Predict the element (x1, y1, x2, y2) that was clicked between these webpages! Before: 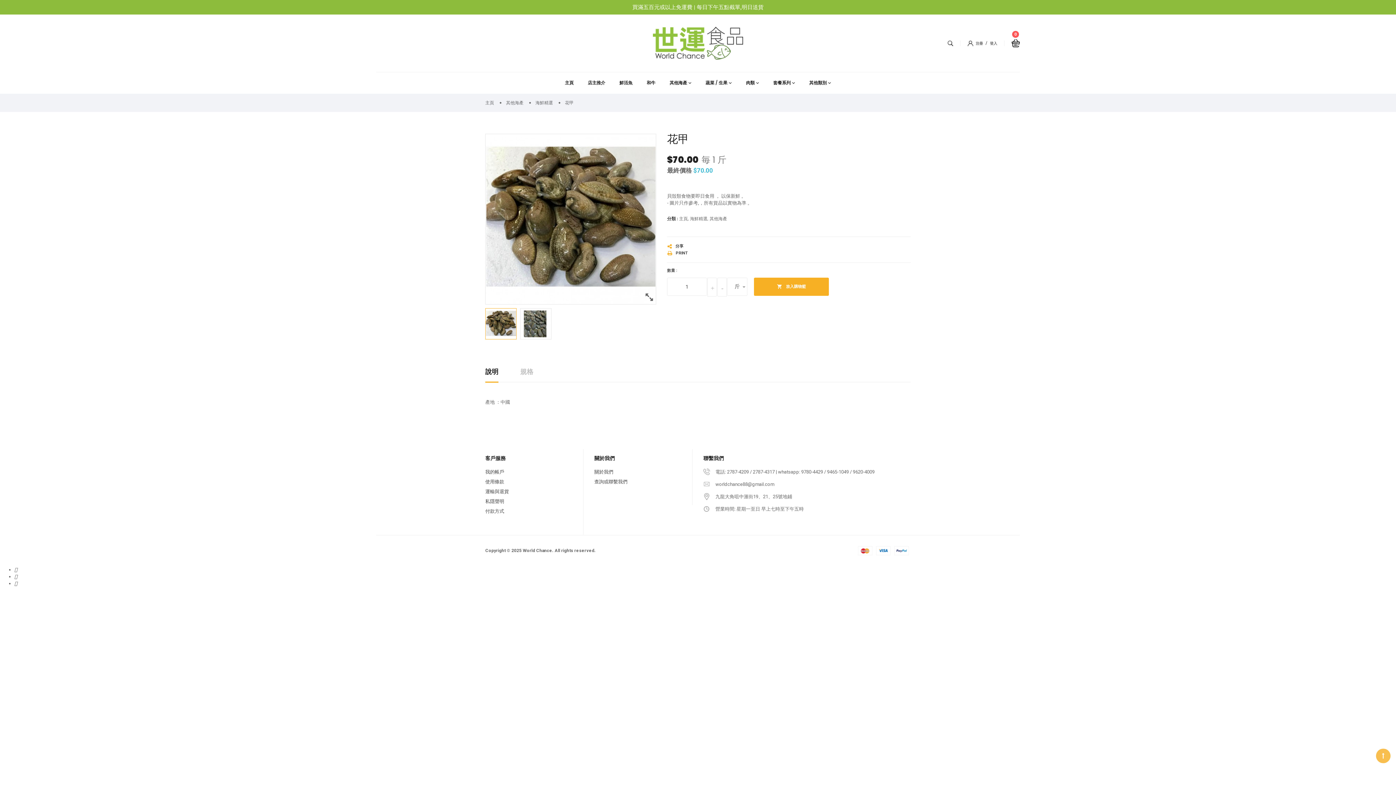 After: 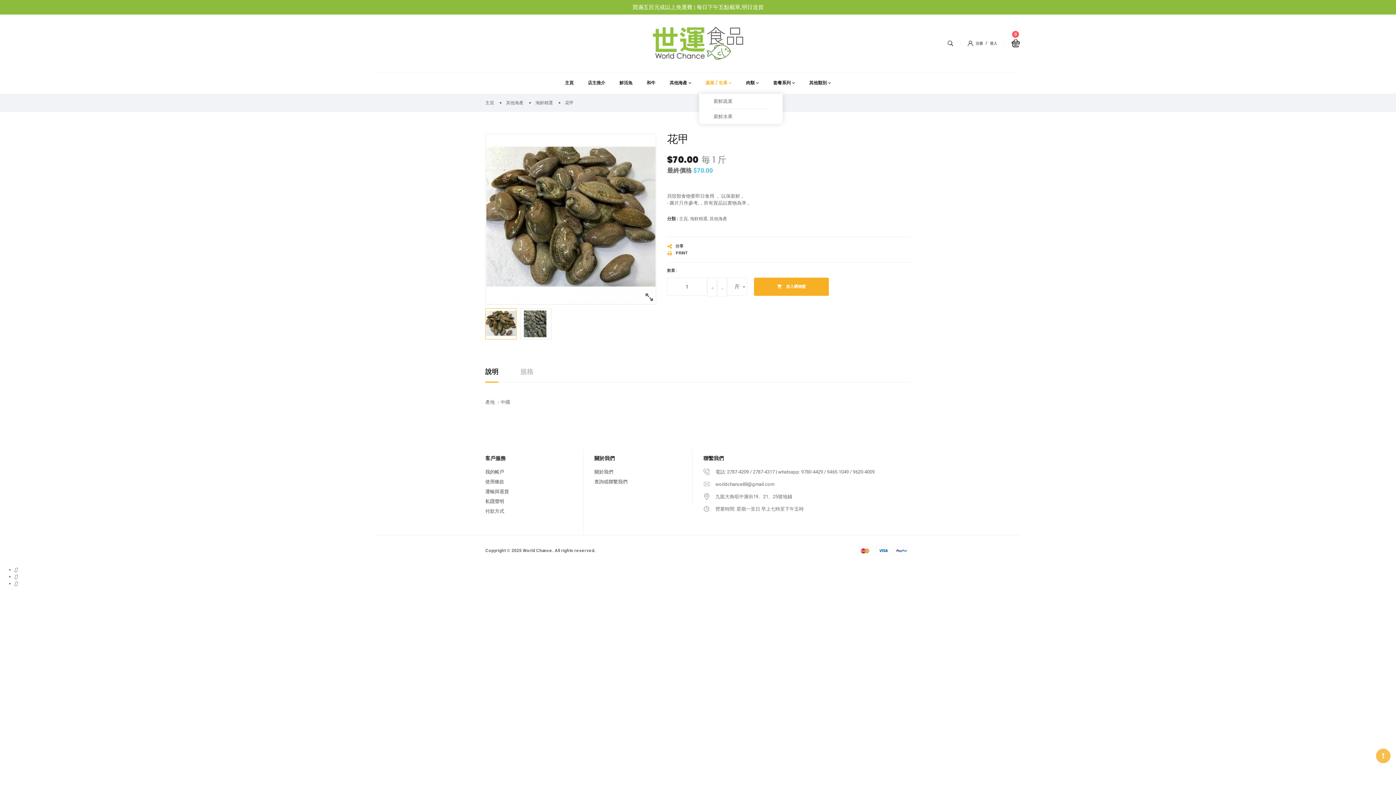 Action: bbox: (705, 72, 732, 93) label: 蔬菜 / 生果